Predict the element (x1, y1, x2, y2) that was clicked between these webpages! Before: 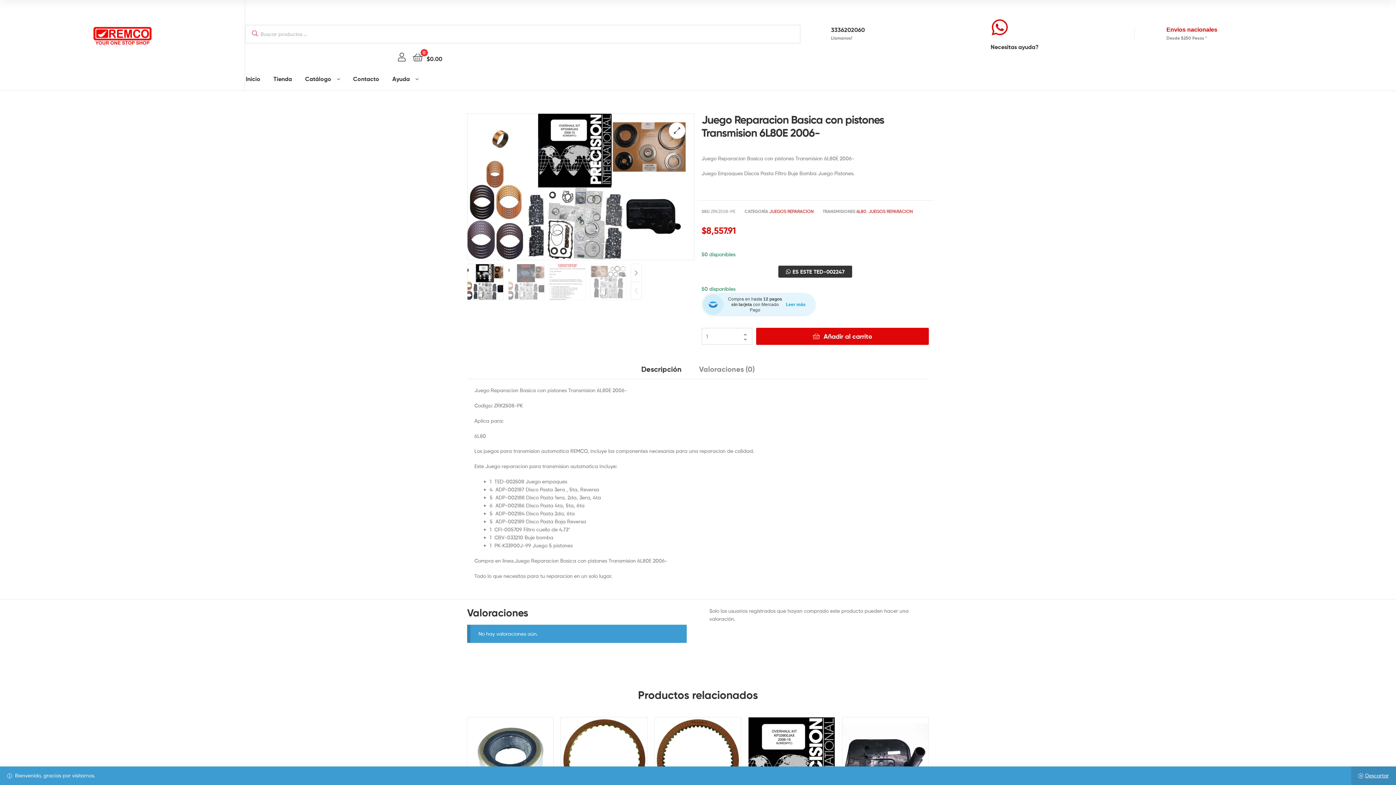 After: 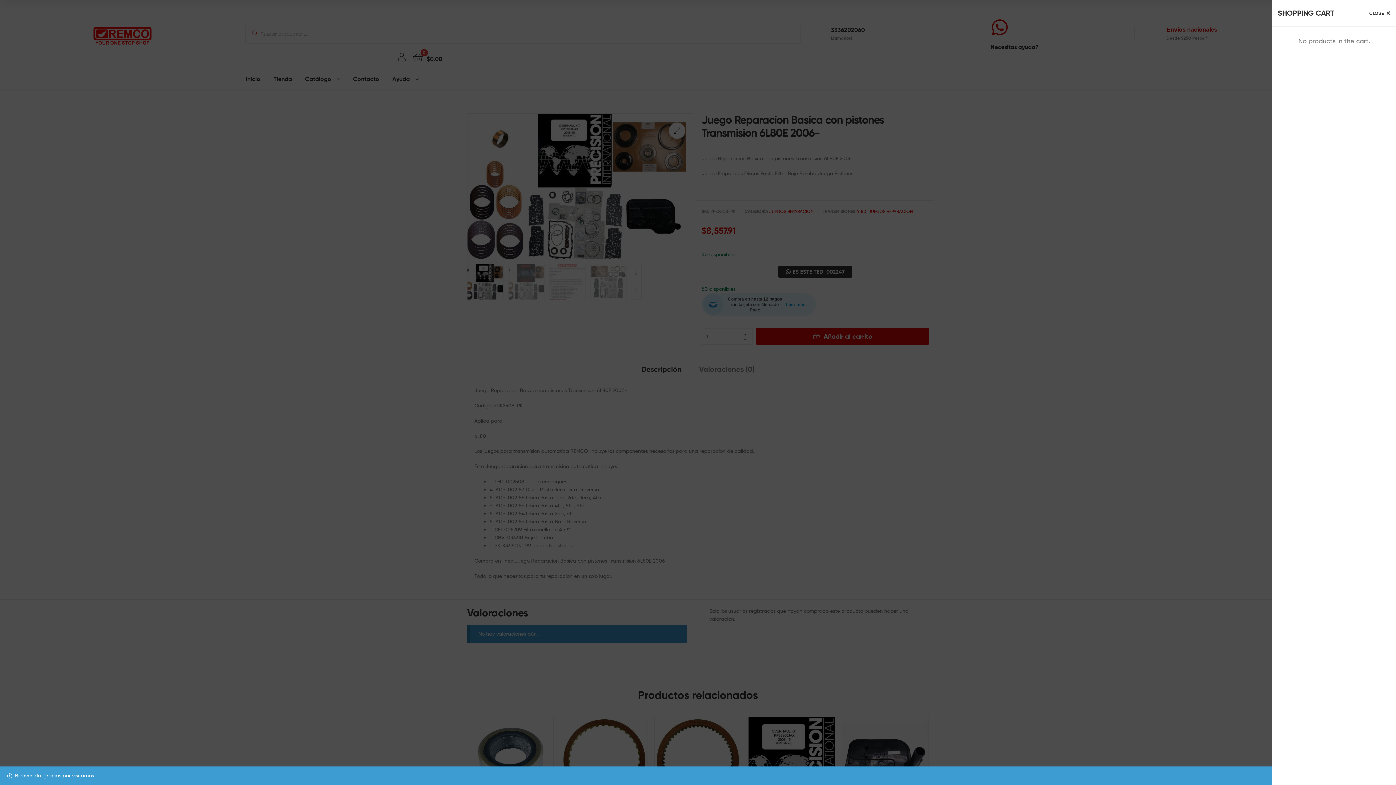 Action: label:  
0
$0.00 bbox: (412, 49, 442, 63)